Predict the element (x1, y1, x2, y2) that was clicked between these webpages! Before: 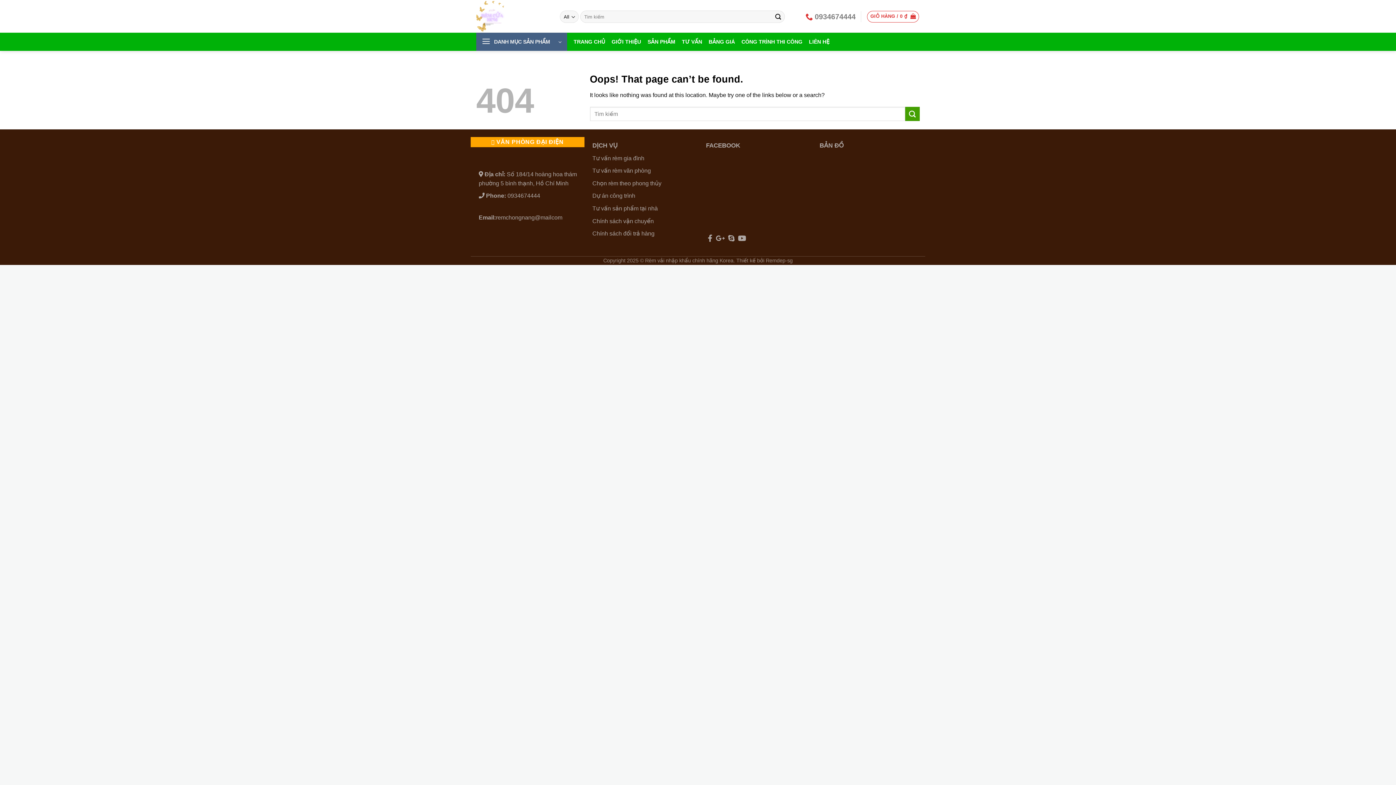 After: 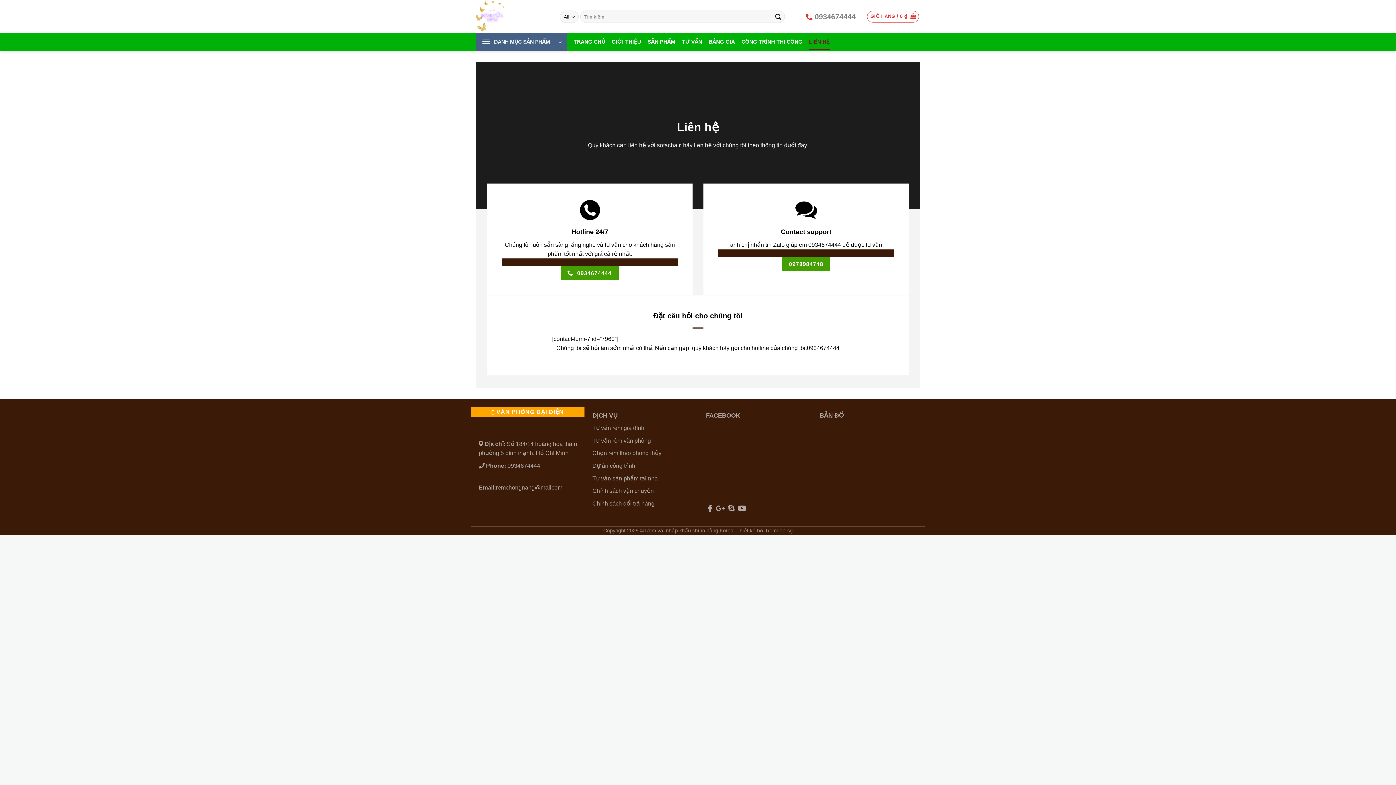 Action: label: LIÊN HỆ bbox: (809, 34, 829, 49)